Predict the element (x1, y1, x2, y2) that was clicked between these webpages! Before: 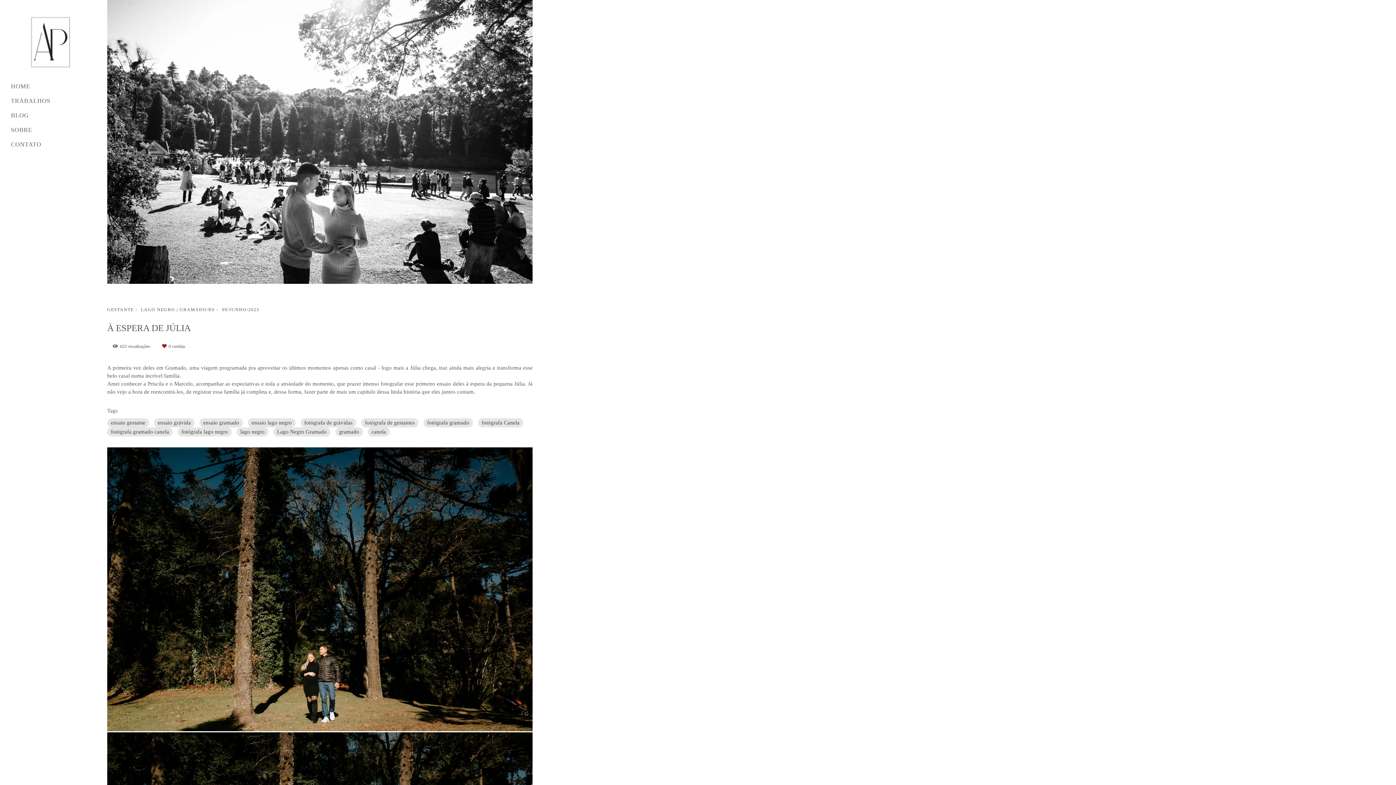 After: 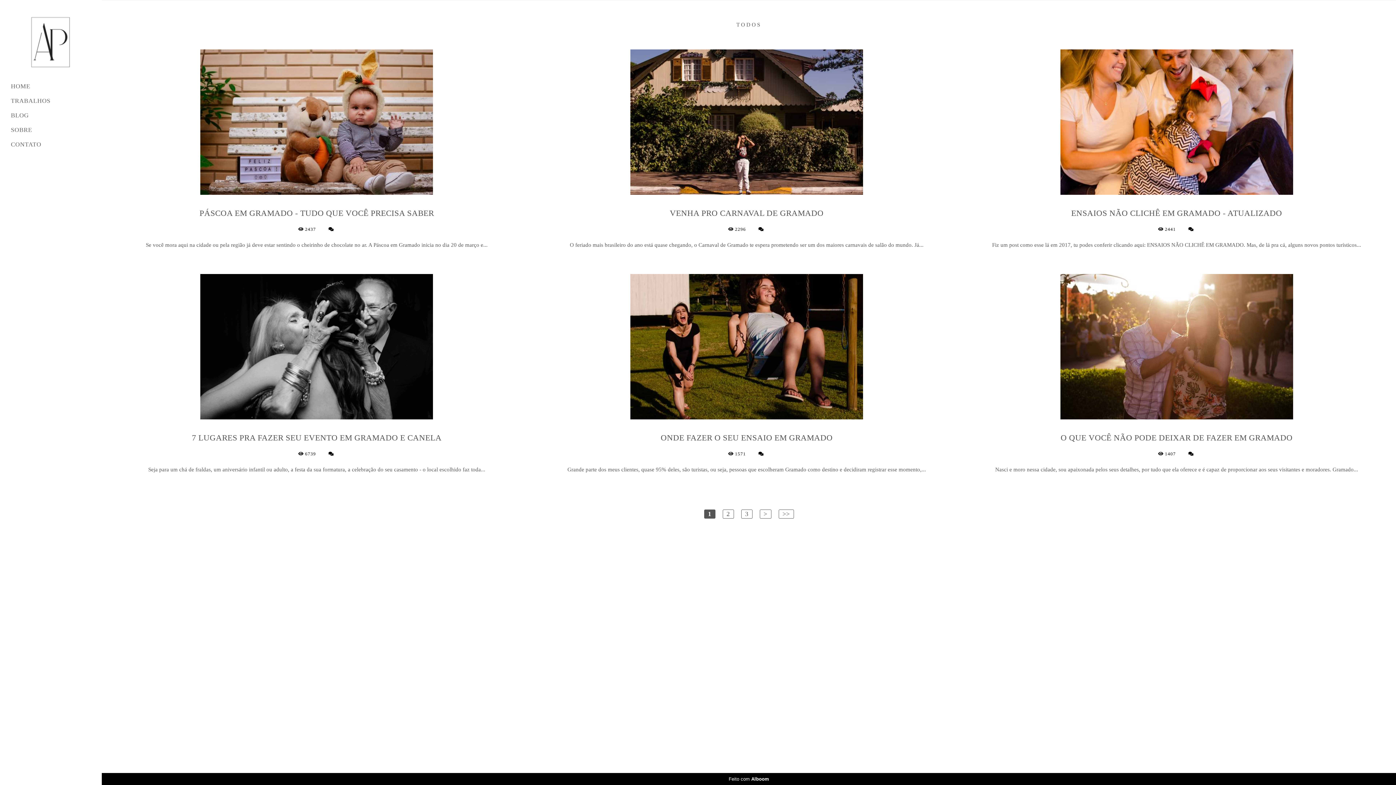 Action: bbox: (10, 112, 54, 119) label: BLOG